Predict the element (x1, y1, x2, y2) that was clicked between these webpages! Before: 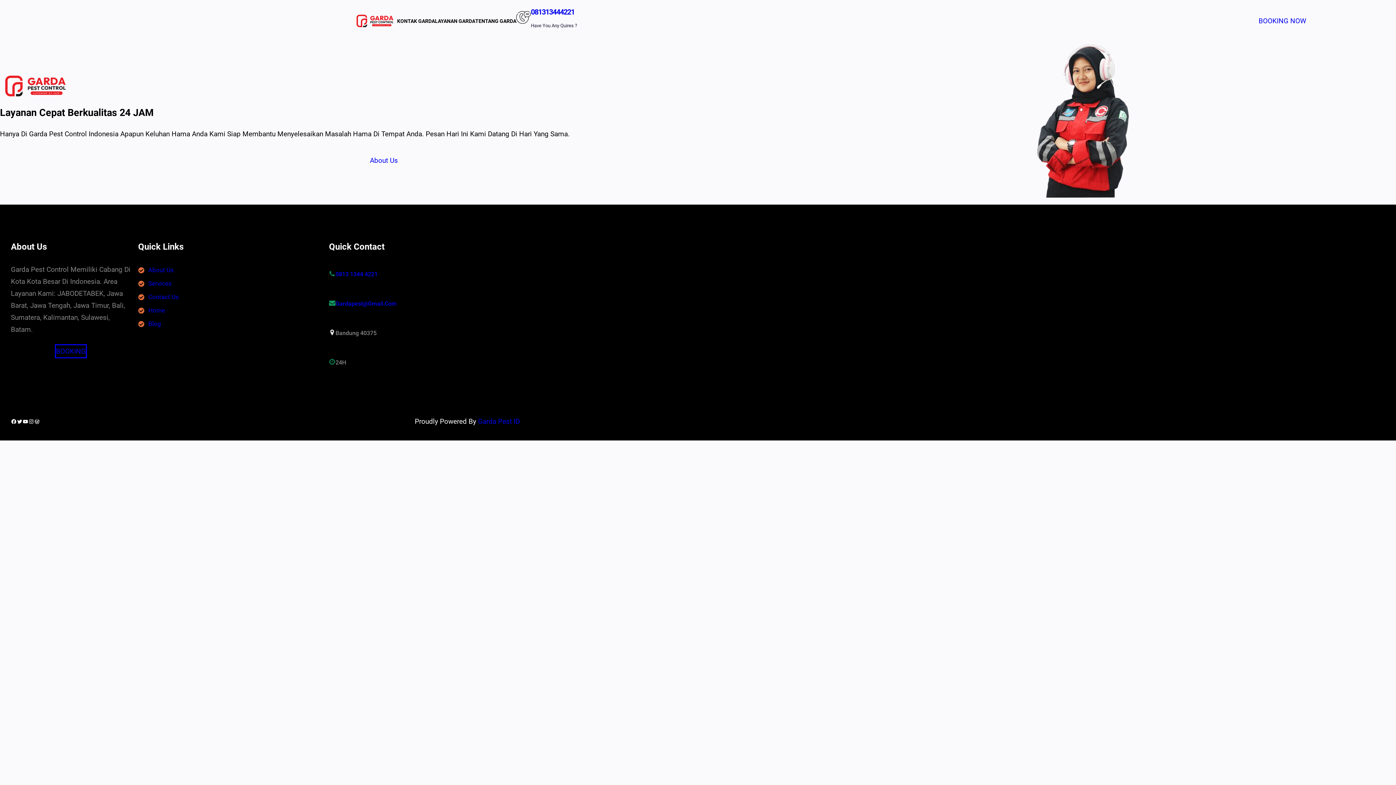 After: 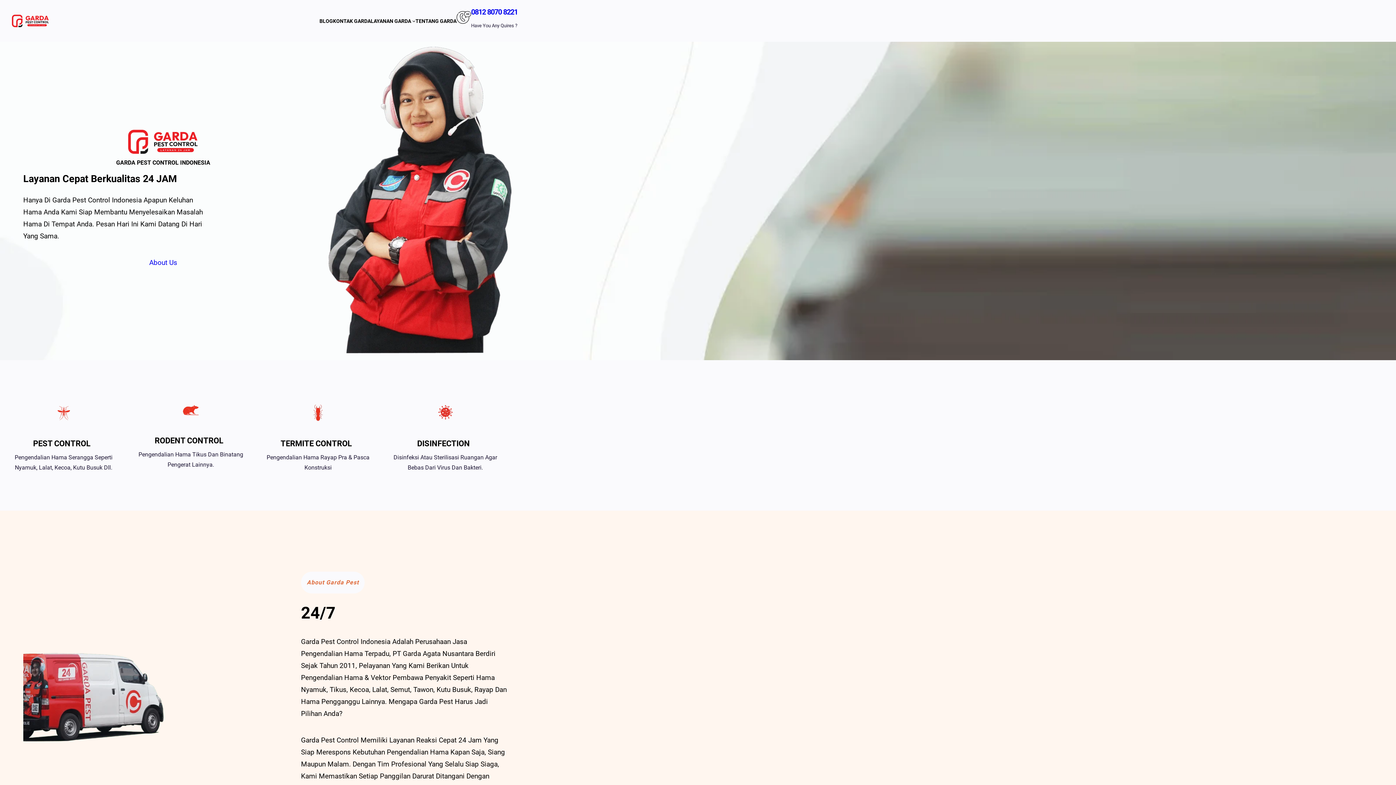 Action: bbox: (353, 11, 397, 29)